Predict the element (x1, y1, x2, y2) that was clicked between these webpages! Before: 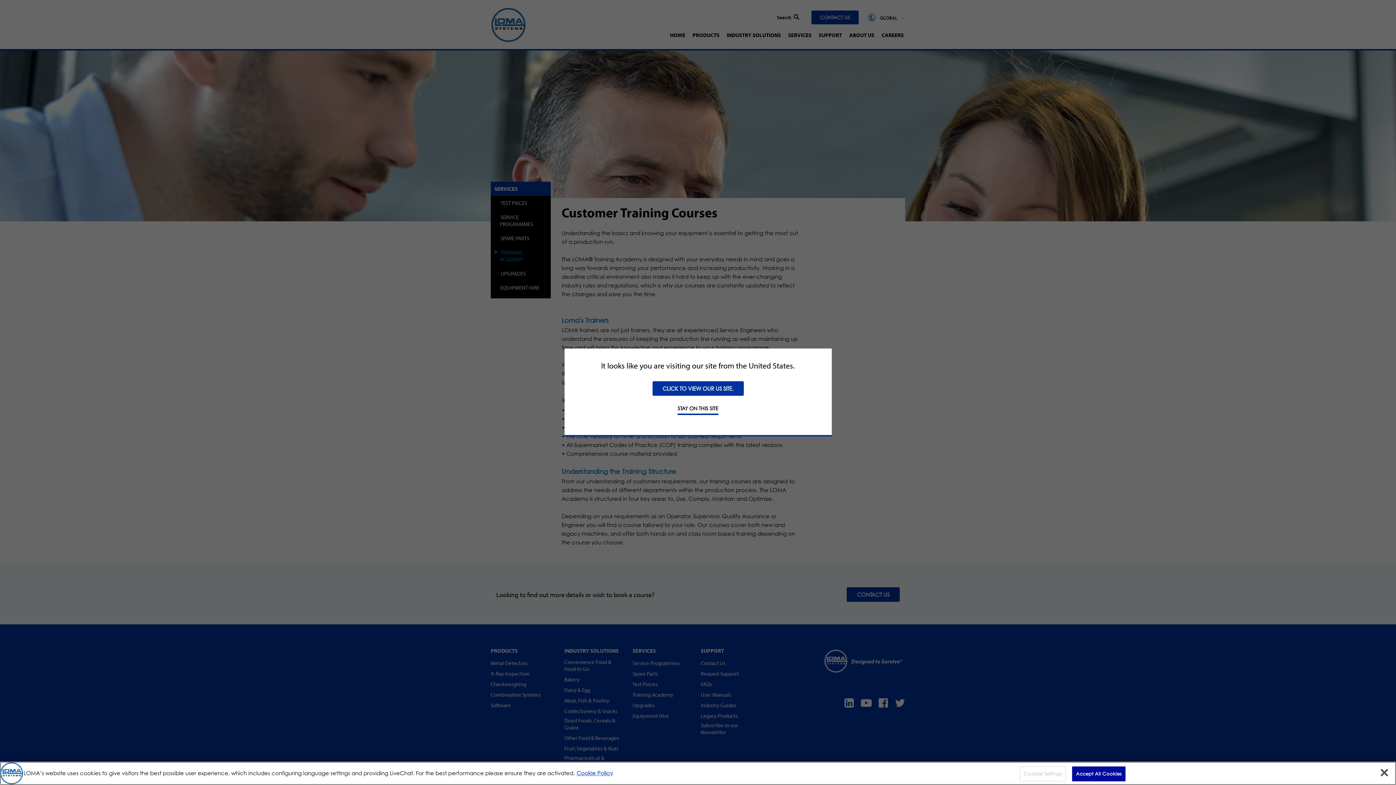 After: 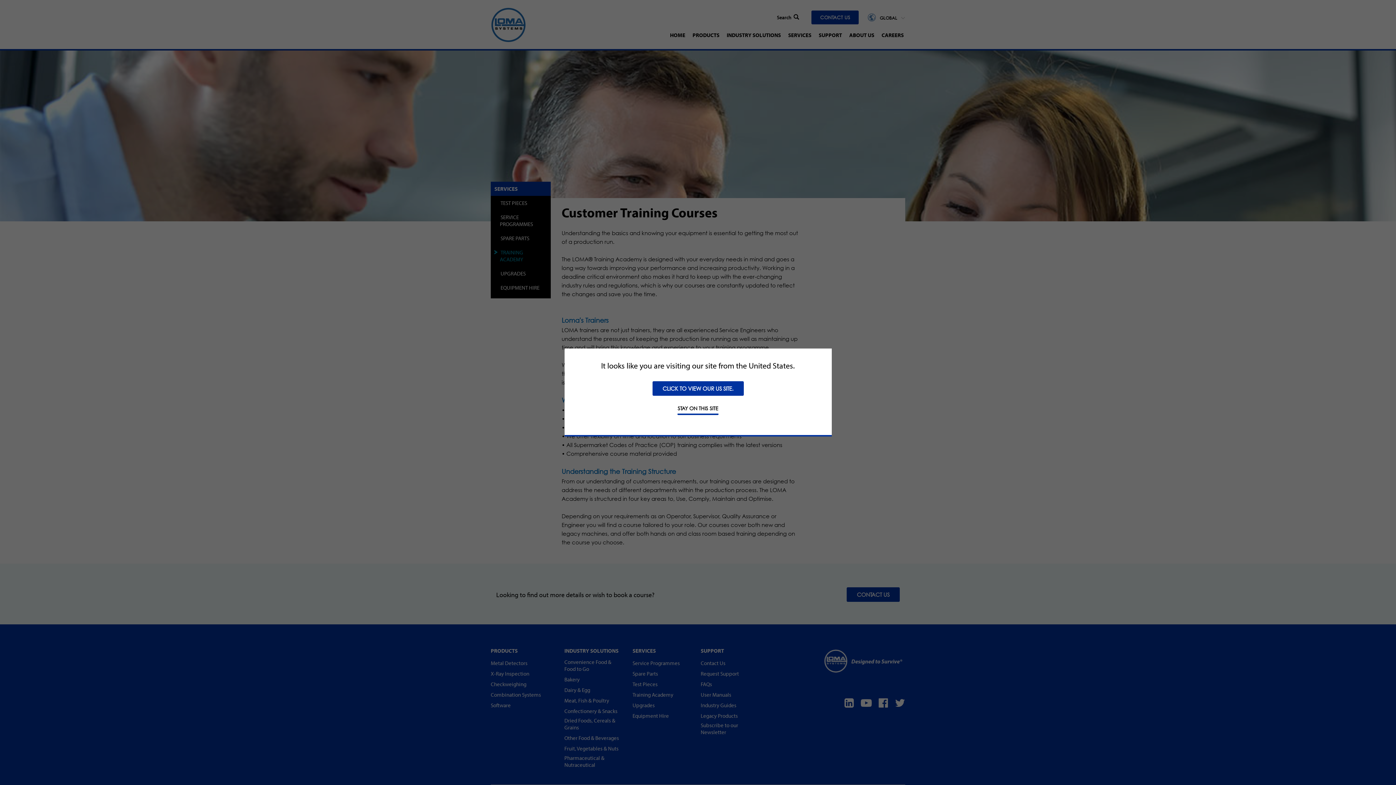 Action: label: Accept All Cookies bbox: (1072, 766, 1125, 781)